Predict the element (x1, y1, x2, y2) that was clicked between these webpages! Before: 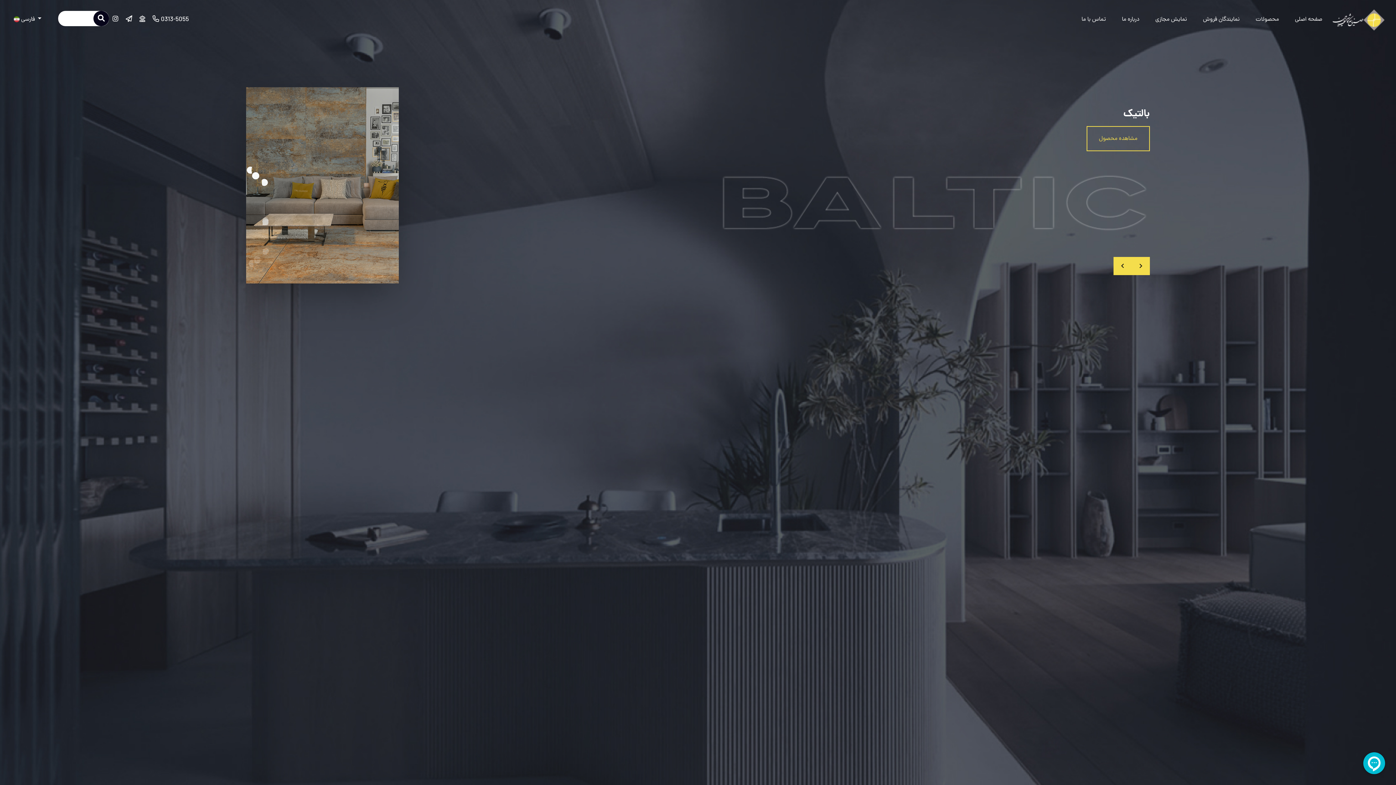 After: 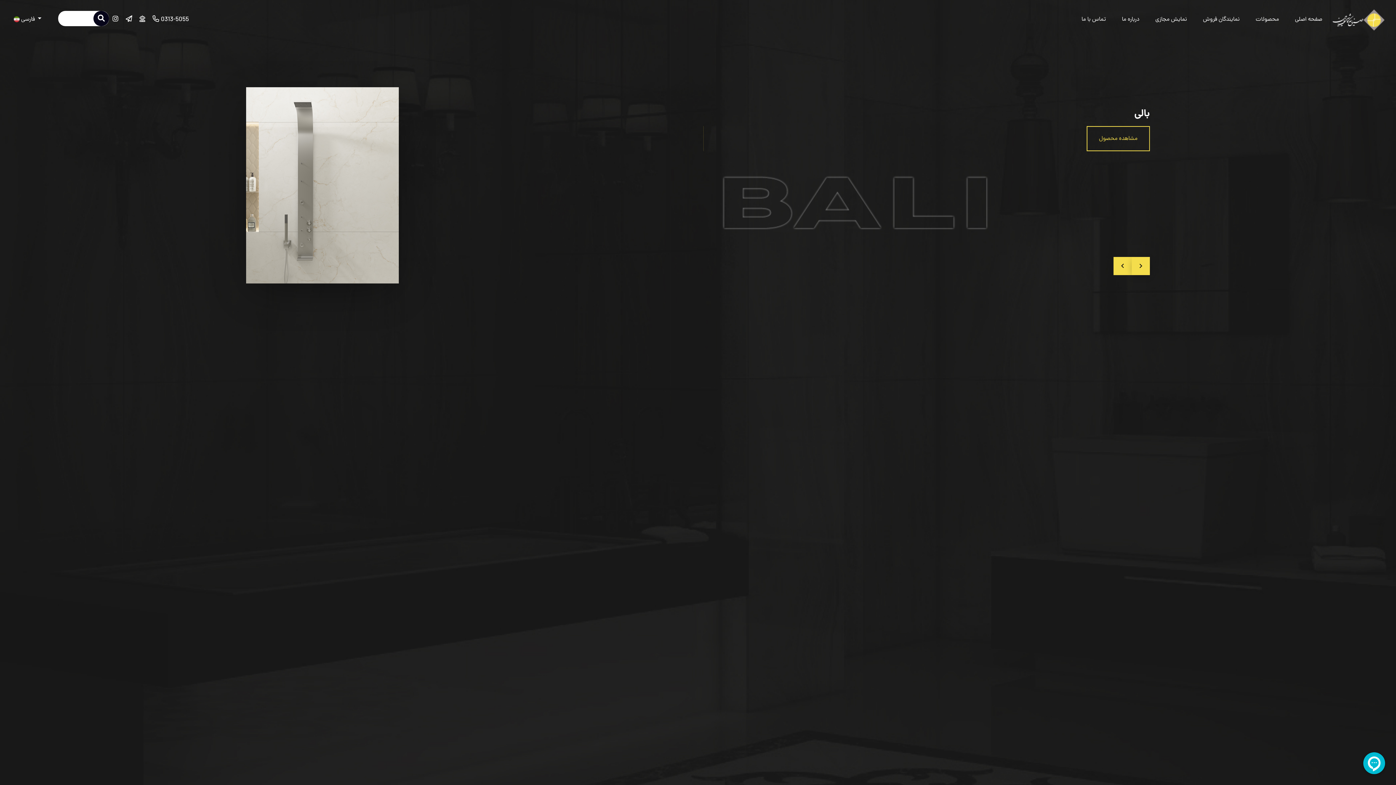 Action: bbox: (1132, 257, 1150, 275)